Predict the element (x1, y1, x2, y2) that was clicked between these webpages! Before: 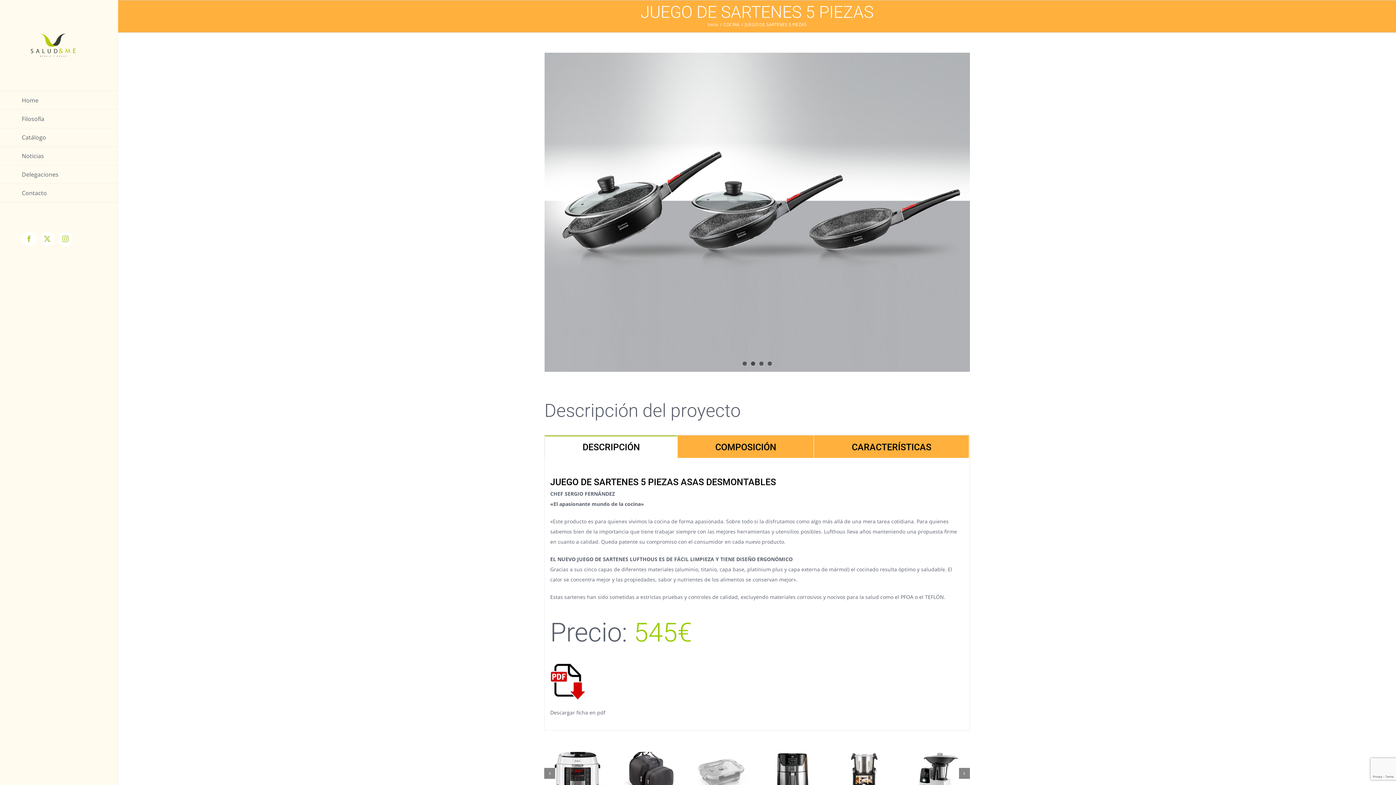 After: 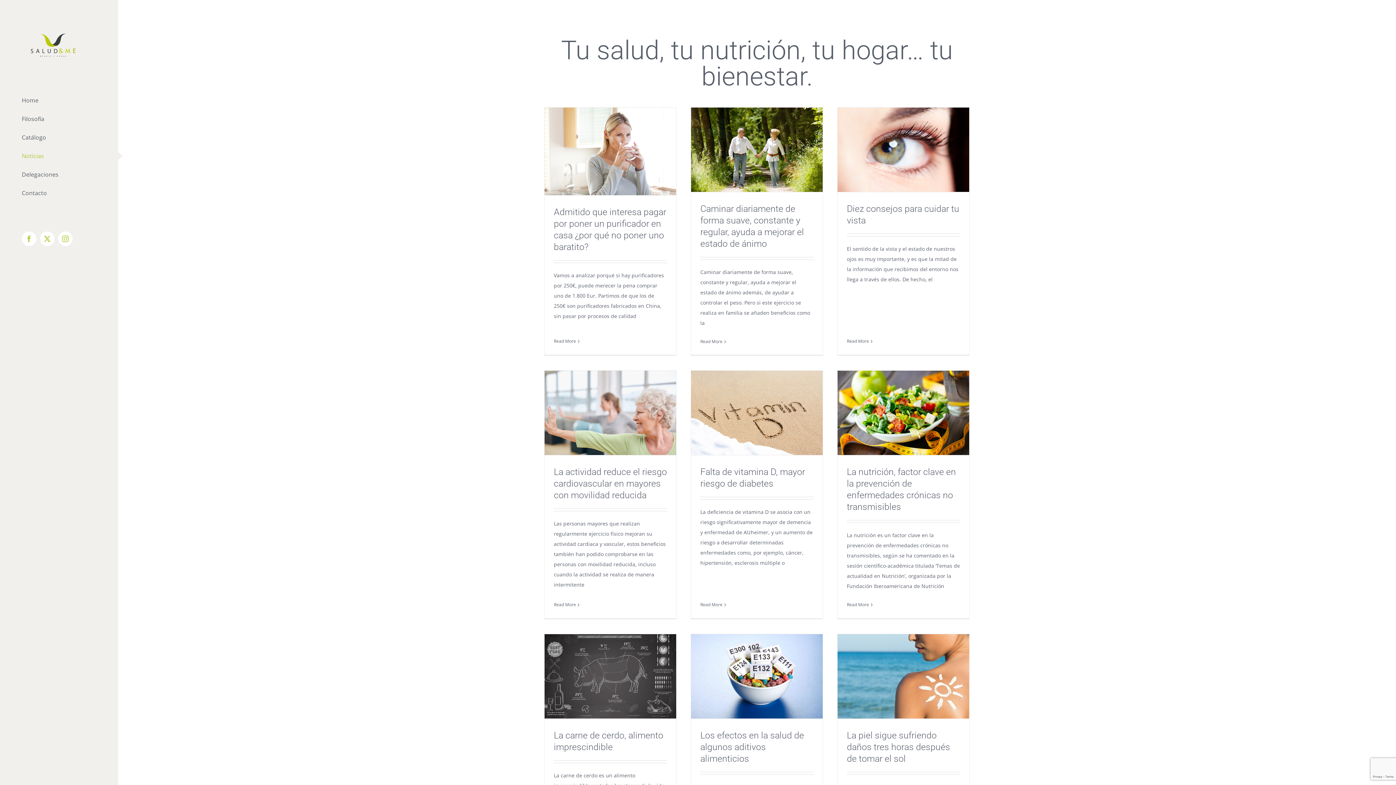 Action: bbox: (0, 146, 118, 165) label: Noticias